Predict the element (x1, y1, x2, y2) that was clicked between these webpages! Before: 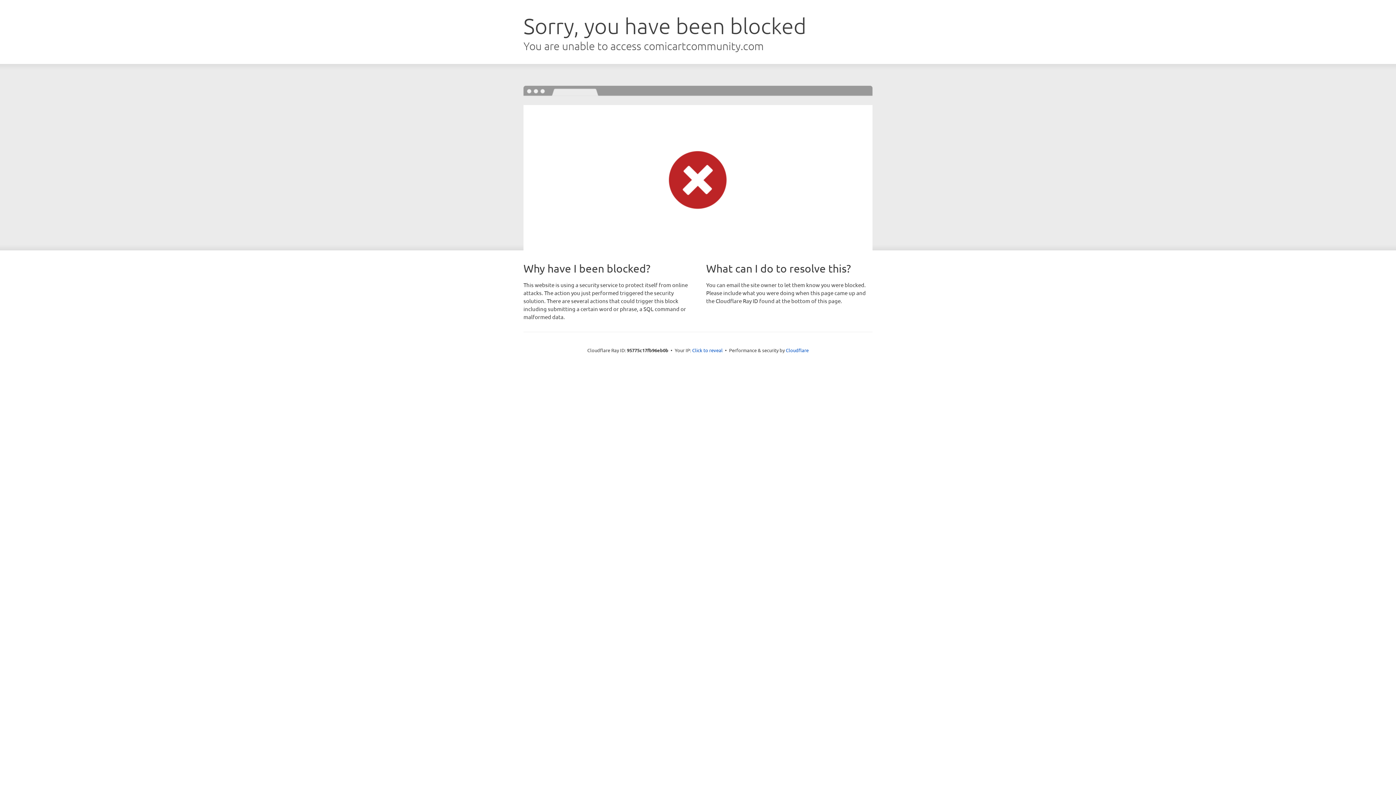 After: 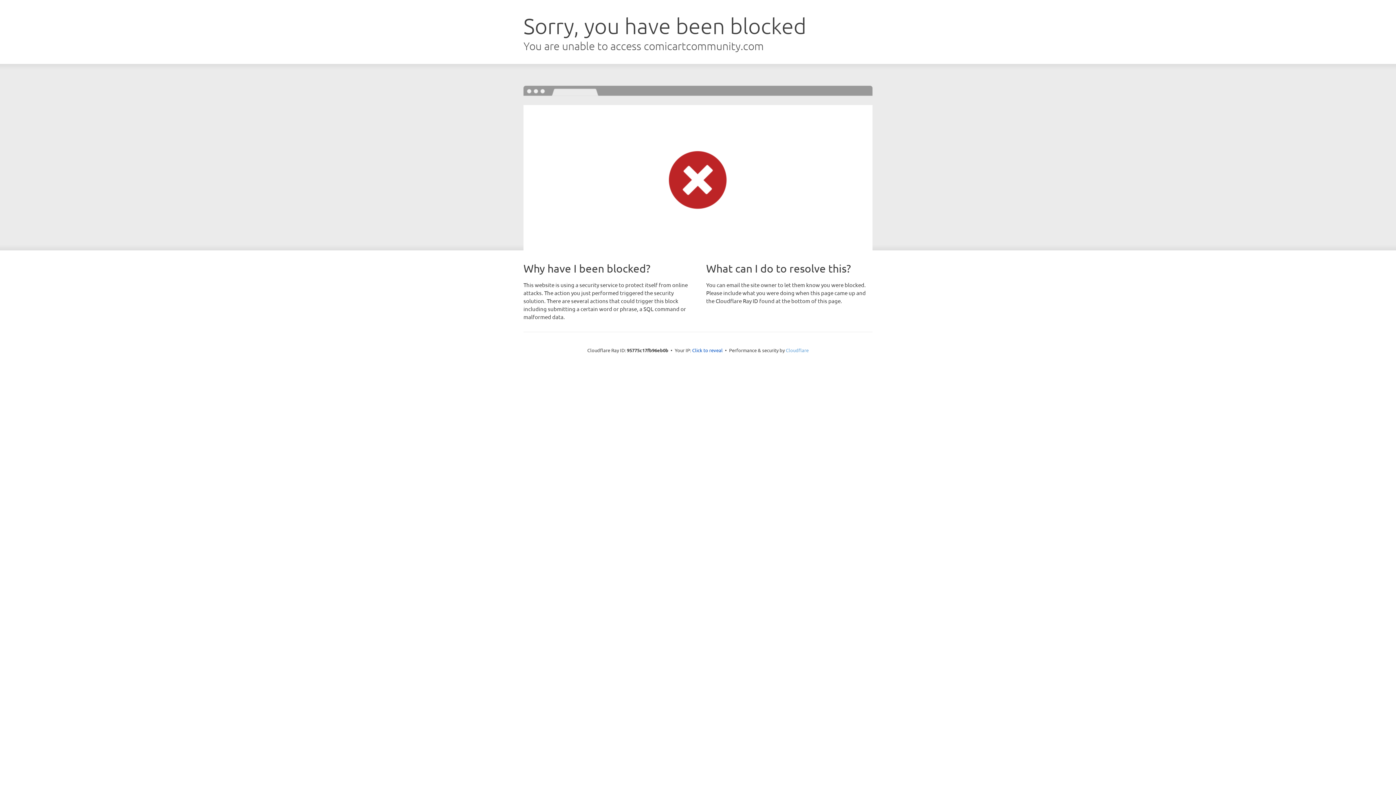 Action: bbox: (786, 347, 808, 353) label: Cloudflare